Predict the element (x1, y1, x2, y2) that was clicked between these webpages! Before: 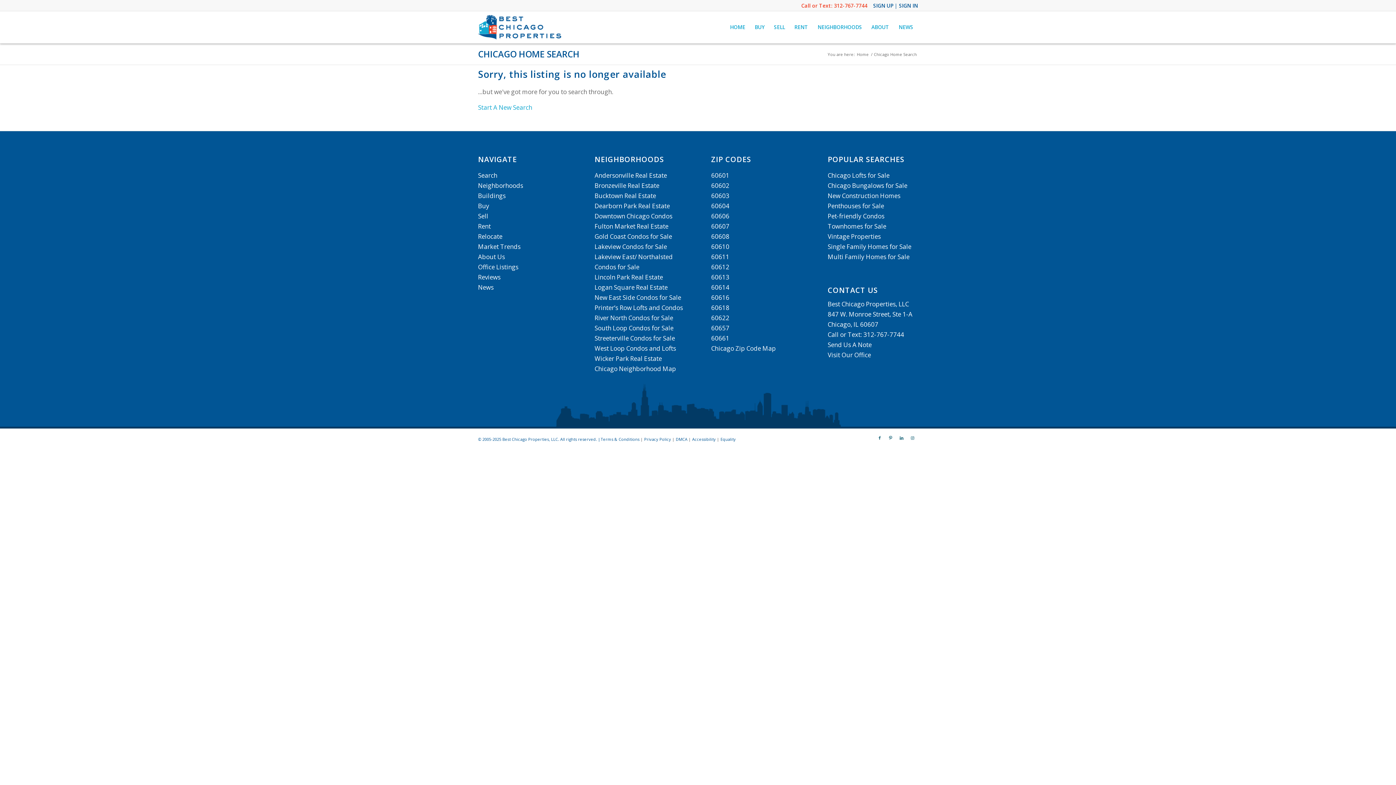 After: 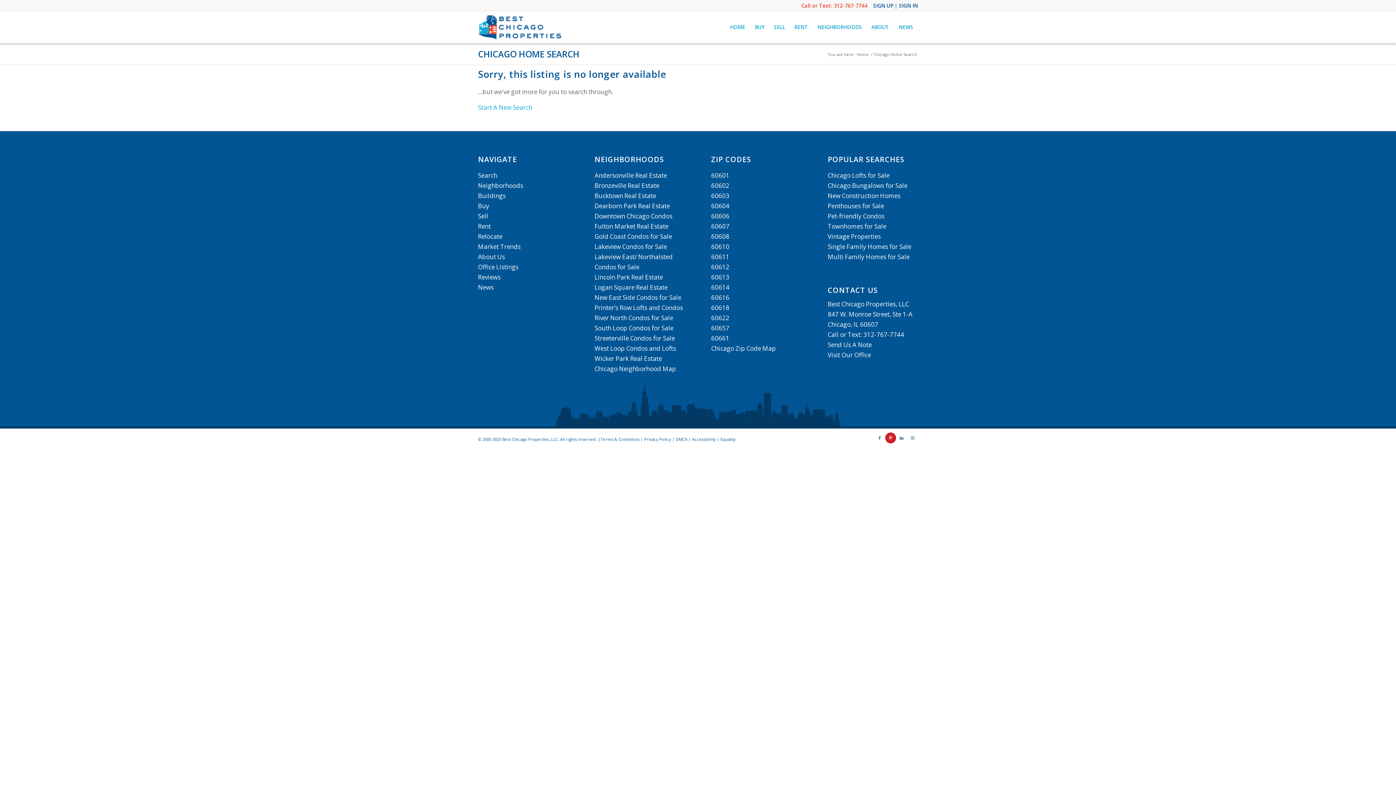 Action: bbox: (885, 432, 896, 443) label: Link to Pinterest